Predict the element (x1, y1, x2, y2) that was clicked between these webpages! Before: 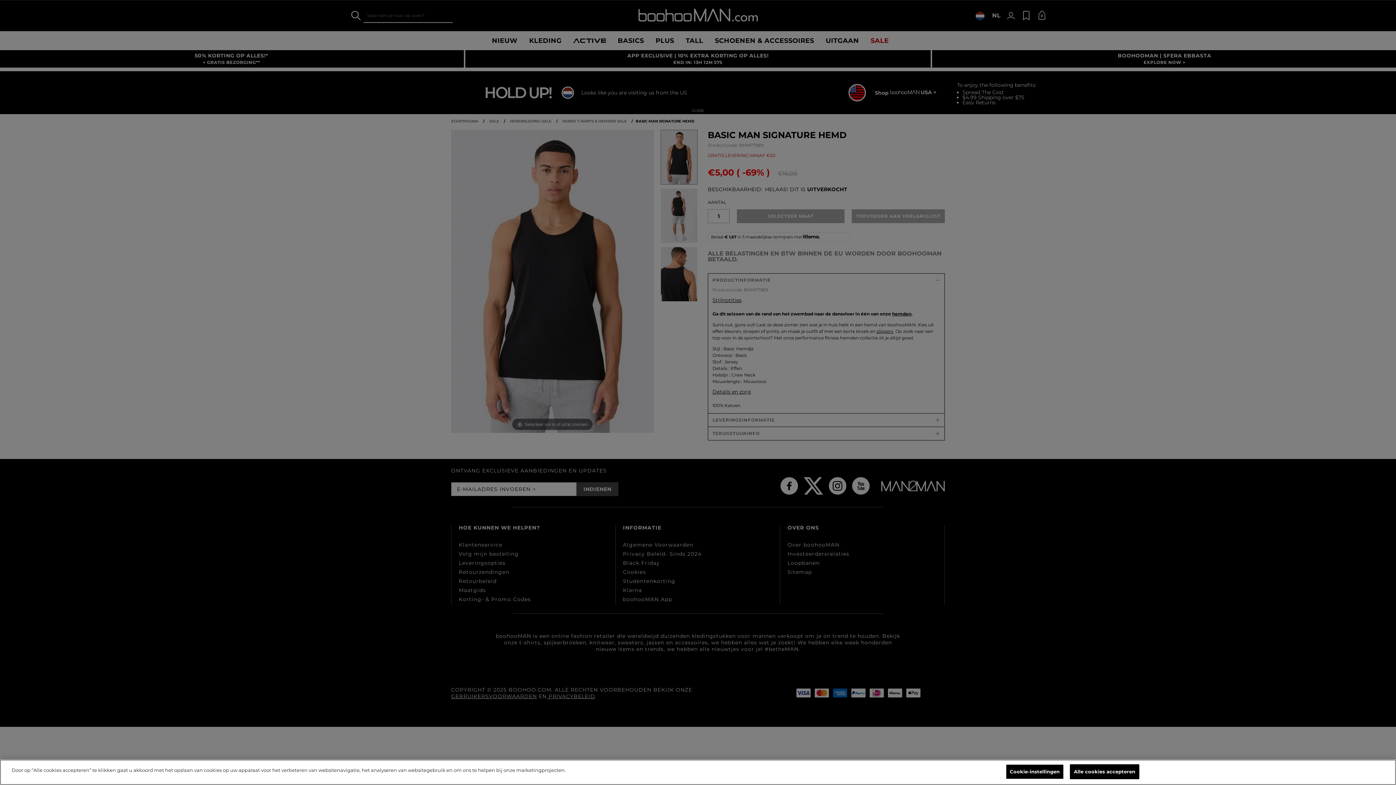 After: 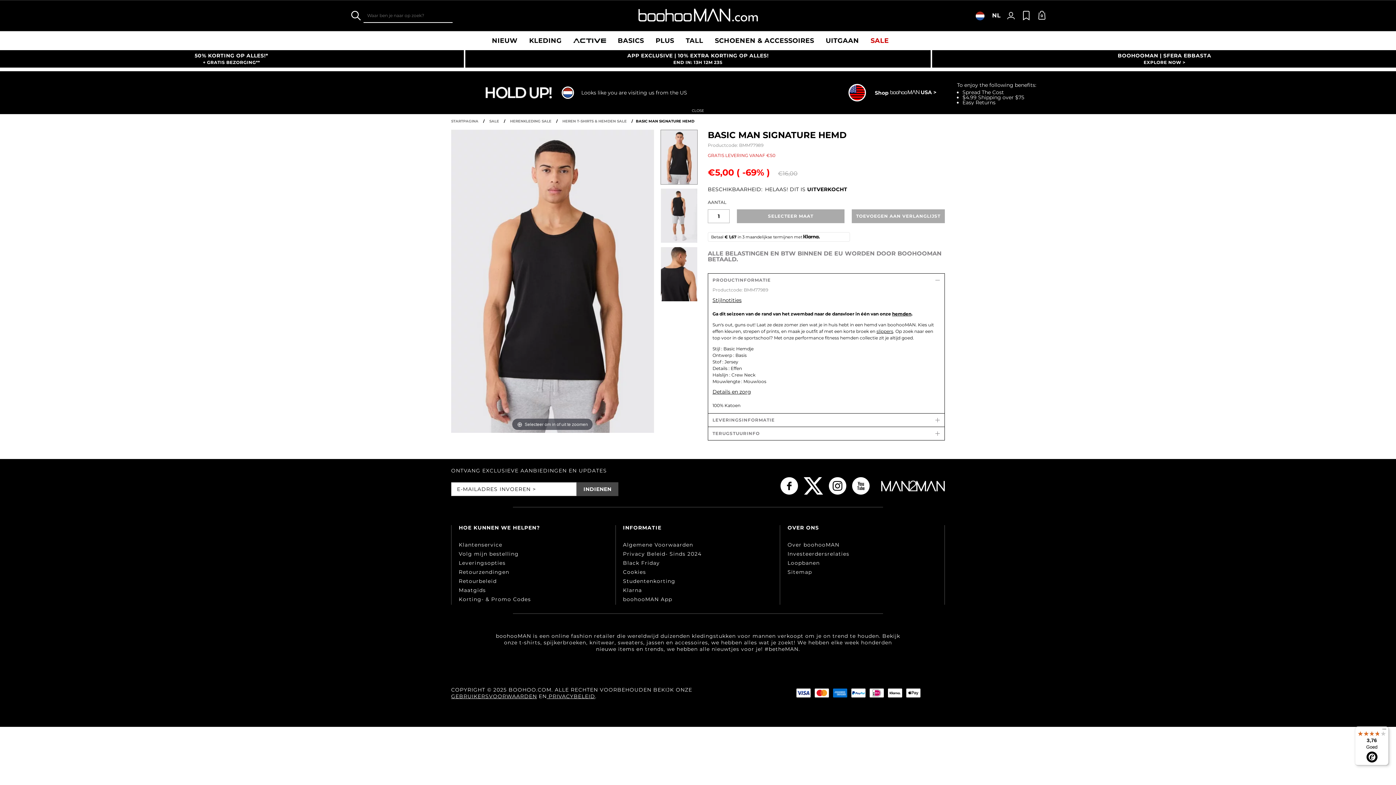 Action: label: Alle cookies accepteren bbox: (1070, 764, 1139, 779)